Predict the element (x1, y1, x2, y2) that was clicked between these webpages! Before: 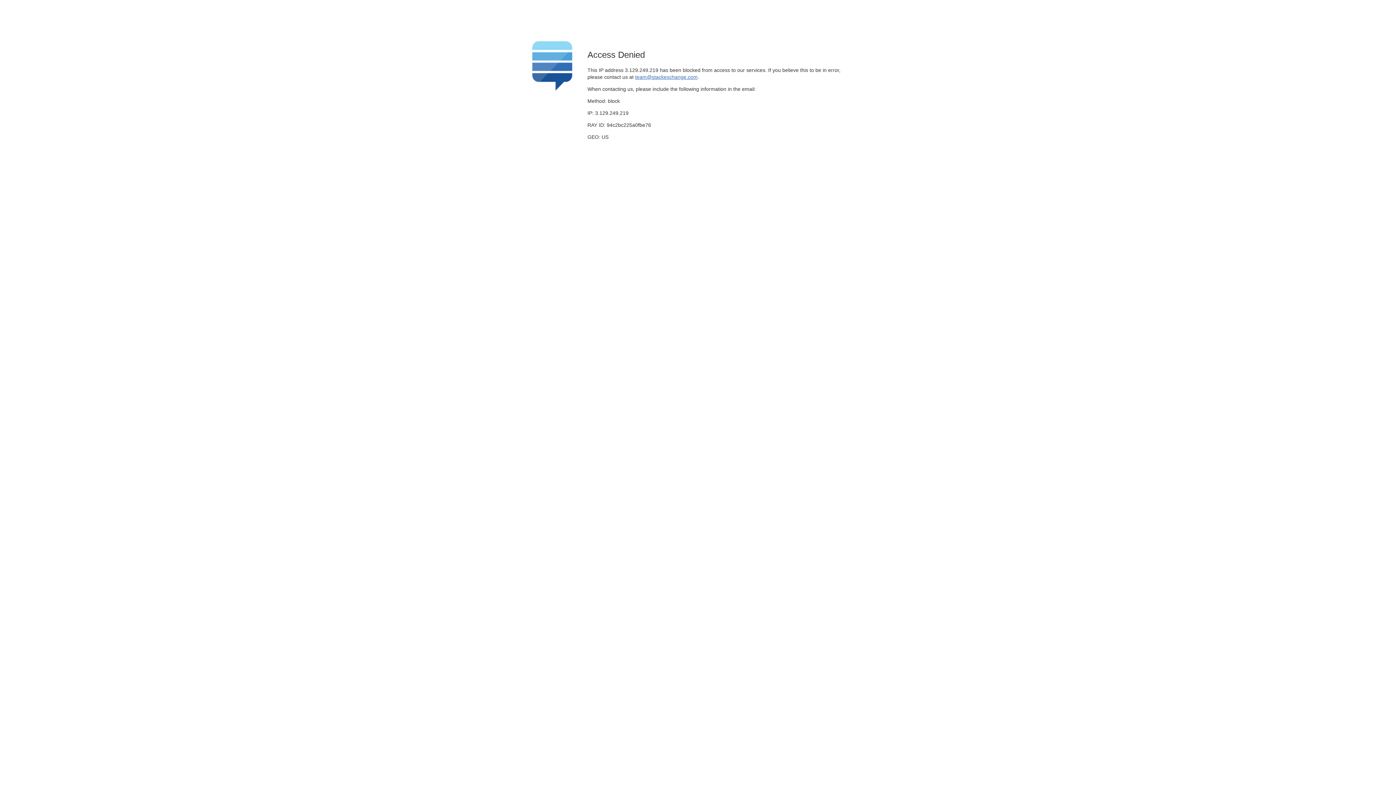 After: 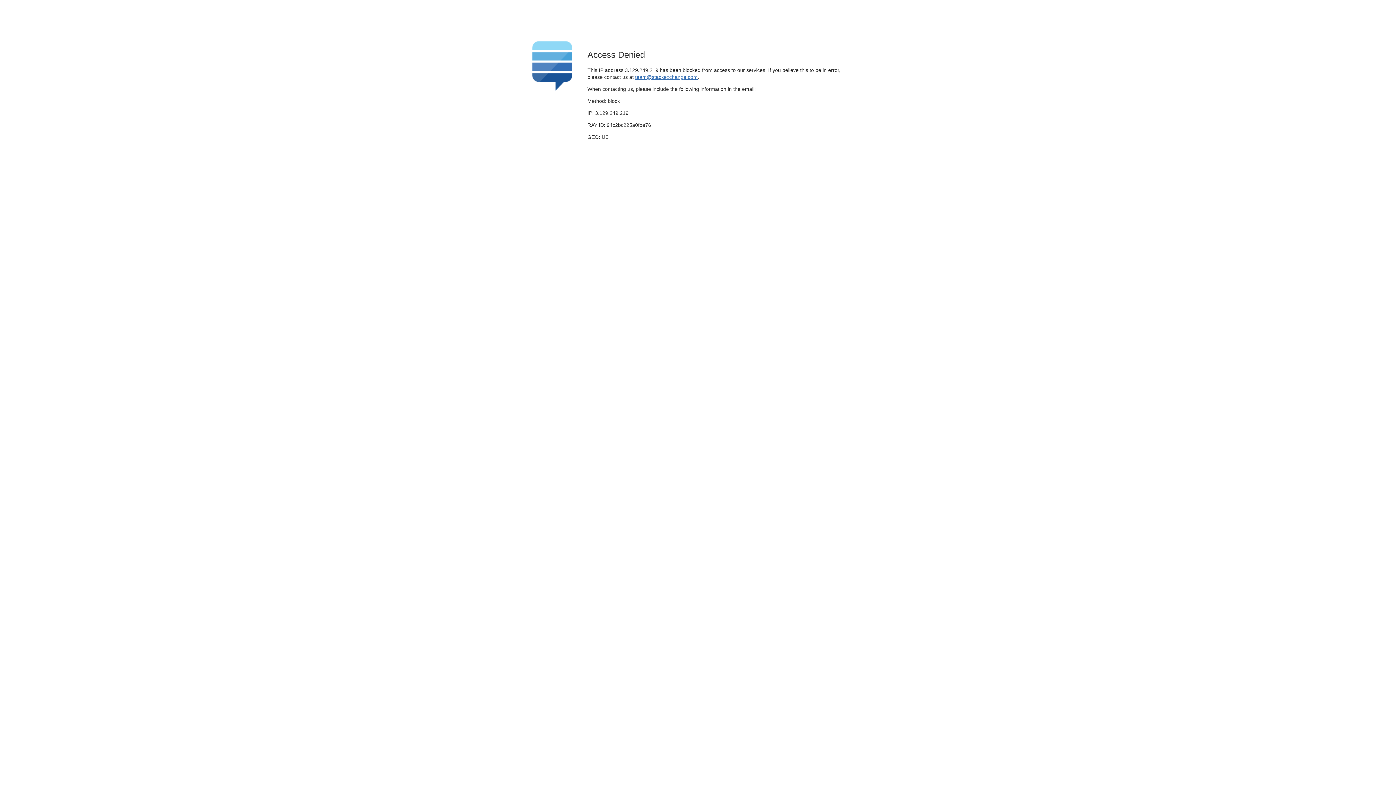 Action: label: team@stackexchange.com bbox: (635, 74, 697, 79)